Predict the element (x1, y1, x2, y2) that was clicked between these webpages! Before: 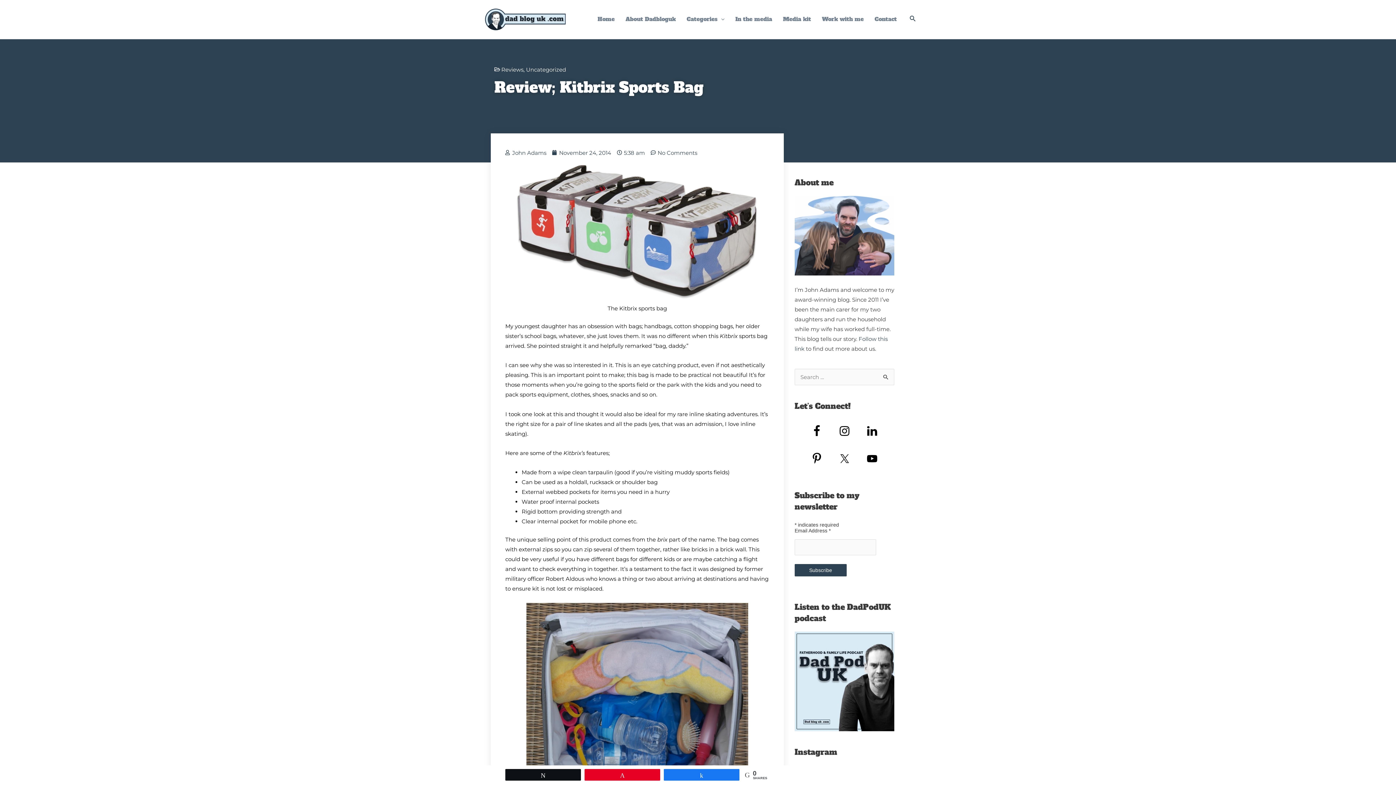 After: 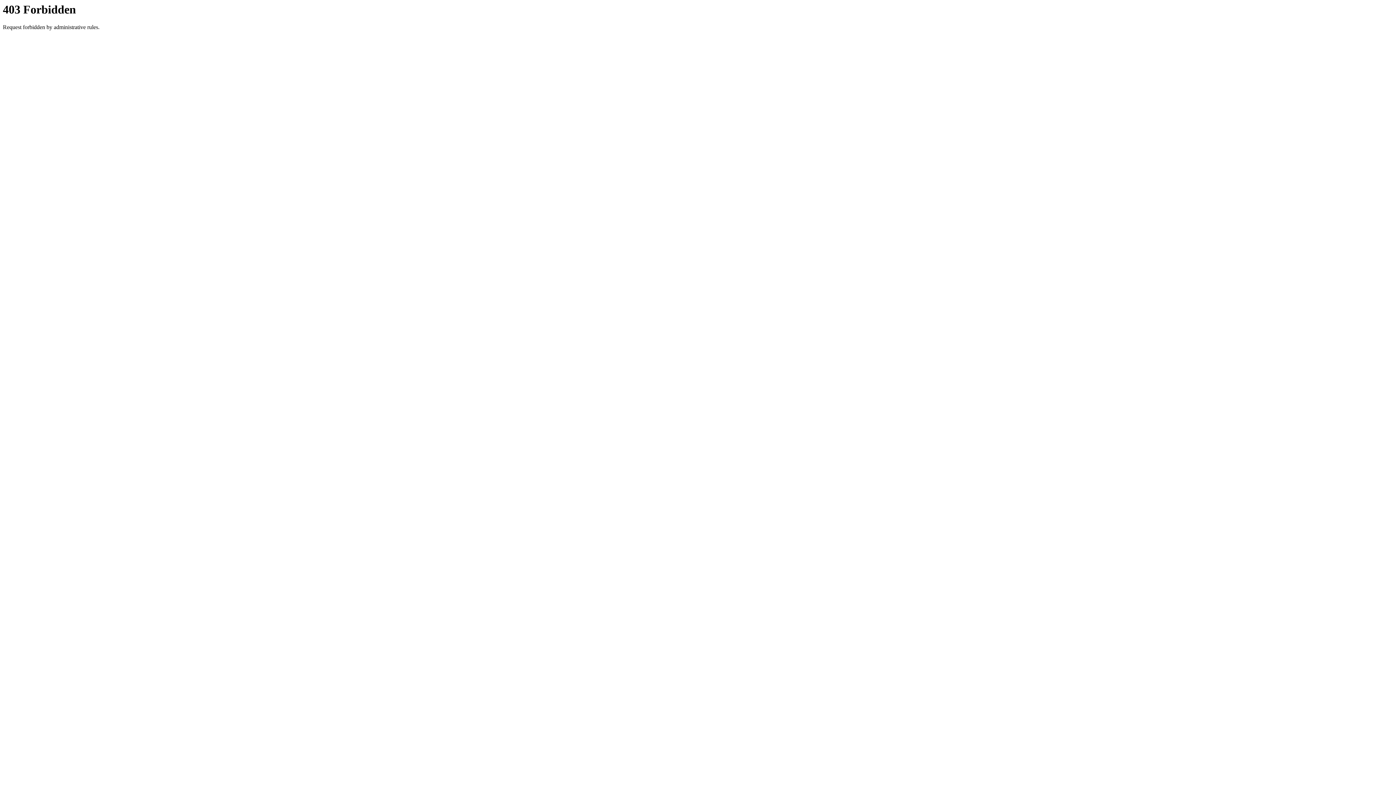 Action: bbox: (794, 632, 894, 731)